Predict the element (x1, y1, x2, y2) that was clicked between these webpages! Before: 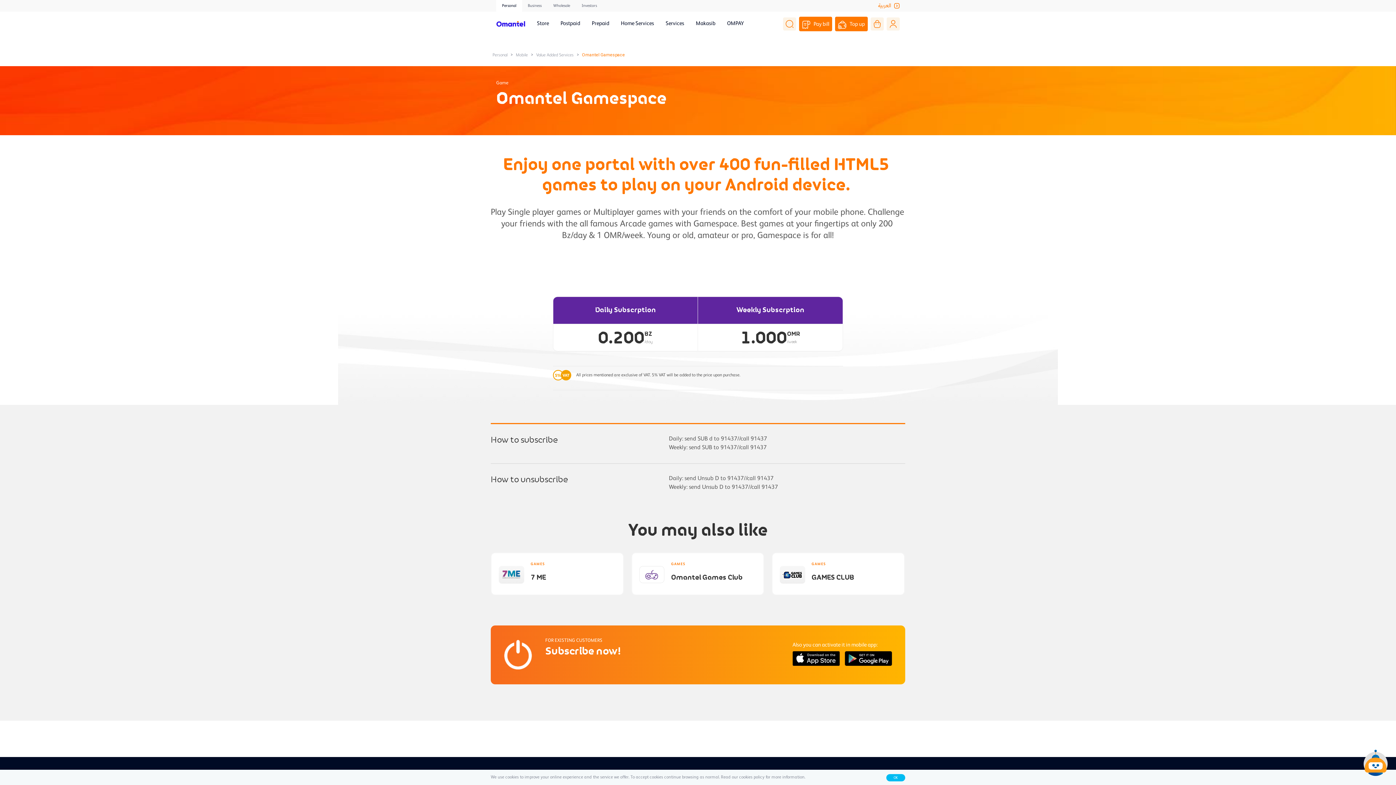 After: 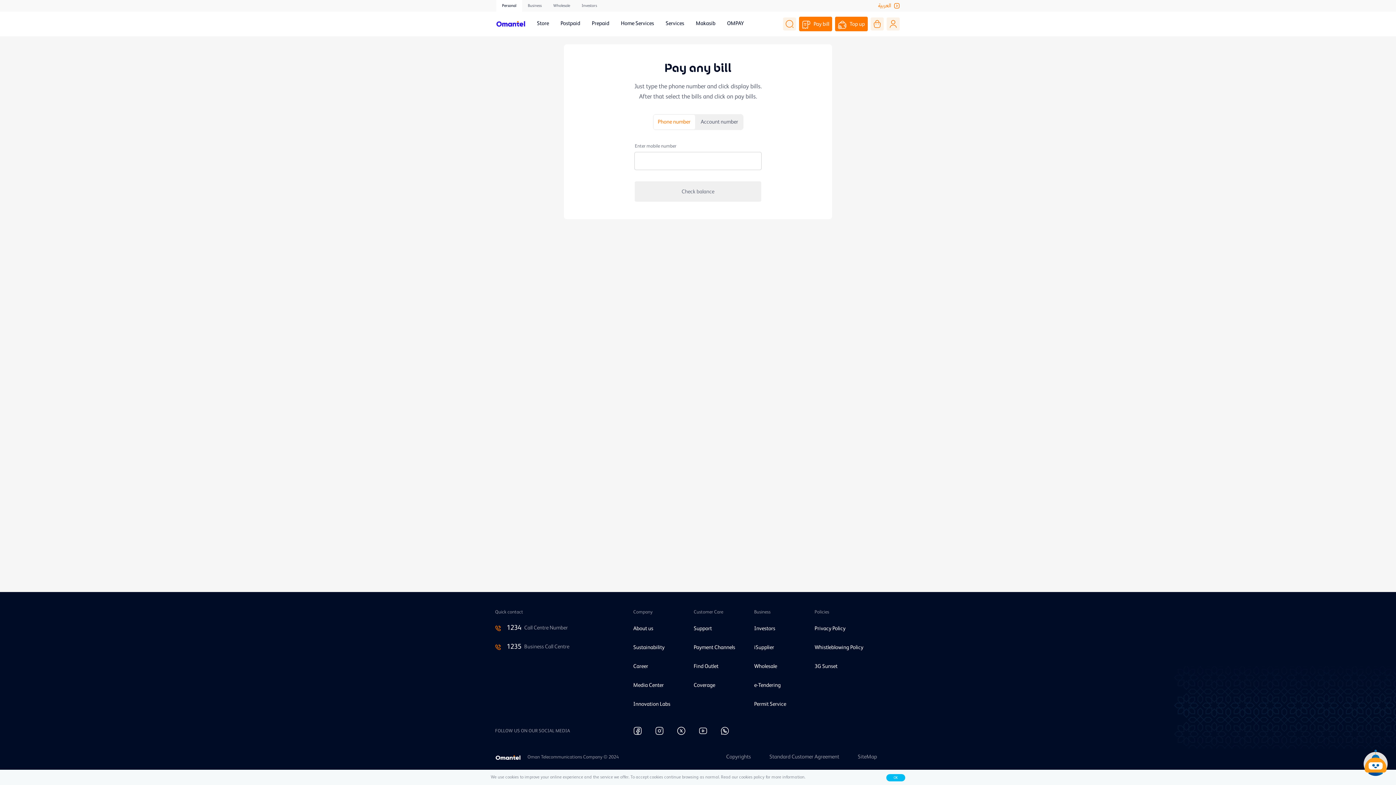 Action: label: Pay bill bbox: (799, 16, 832, 31)